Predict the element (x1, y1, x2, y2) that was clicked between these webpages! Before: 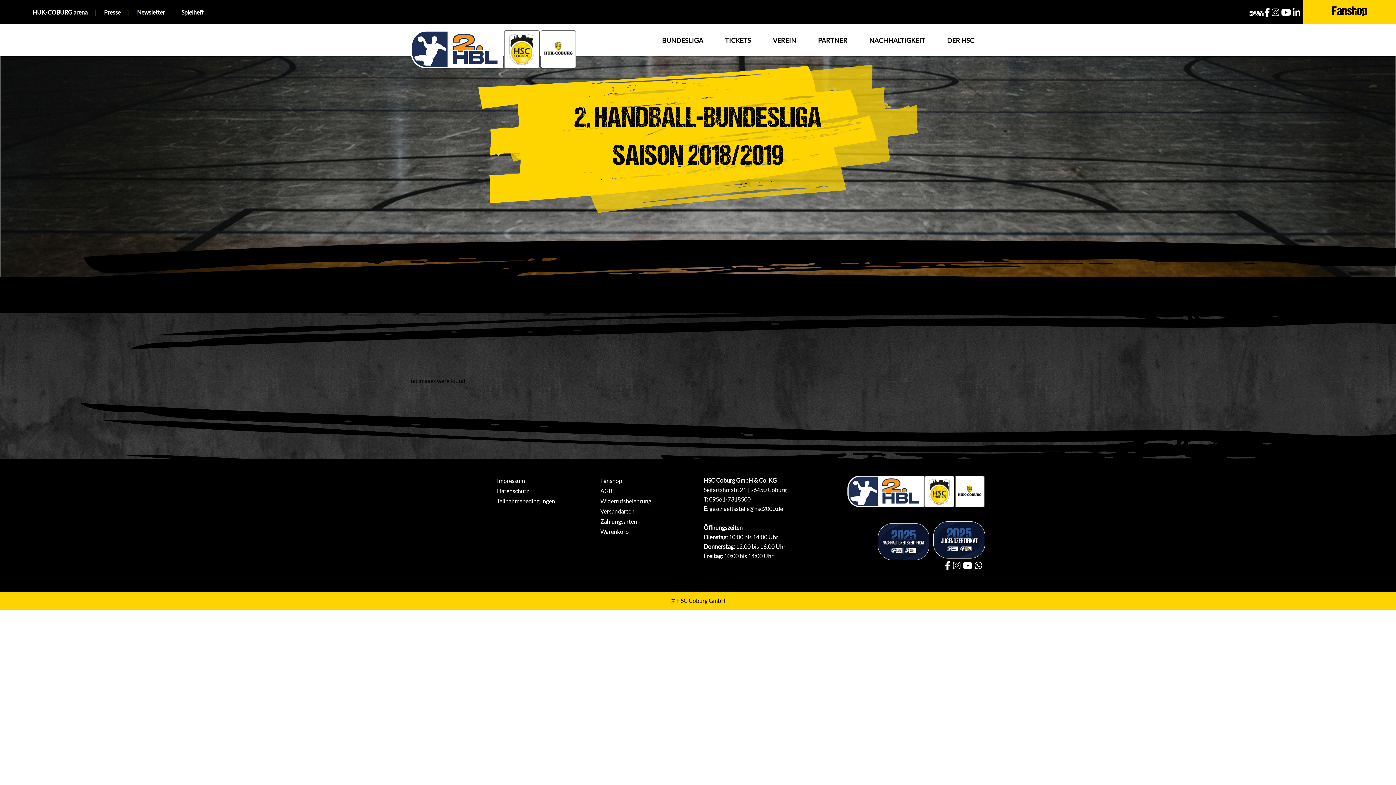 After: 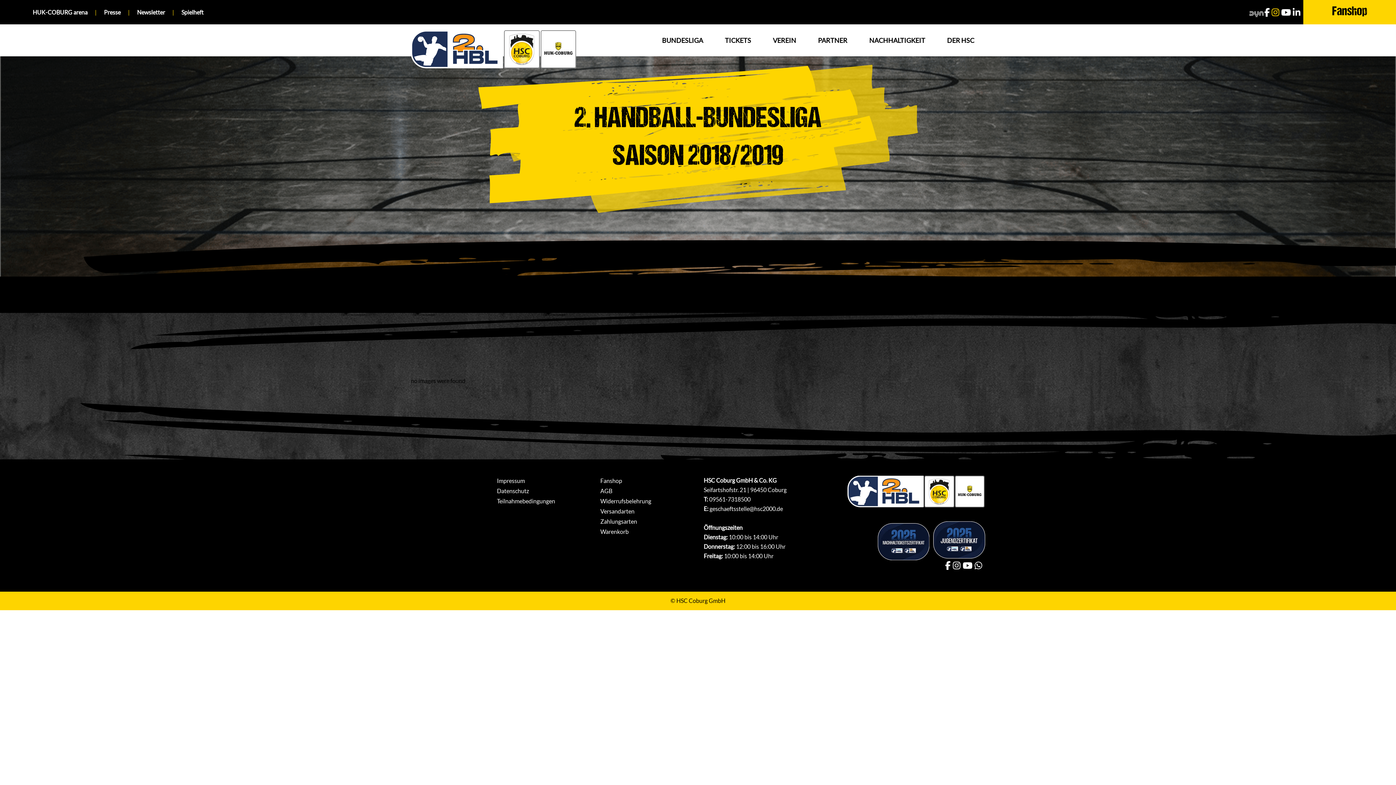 Action: bbox: (1272, 7, 1279, 16)